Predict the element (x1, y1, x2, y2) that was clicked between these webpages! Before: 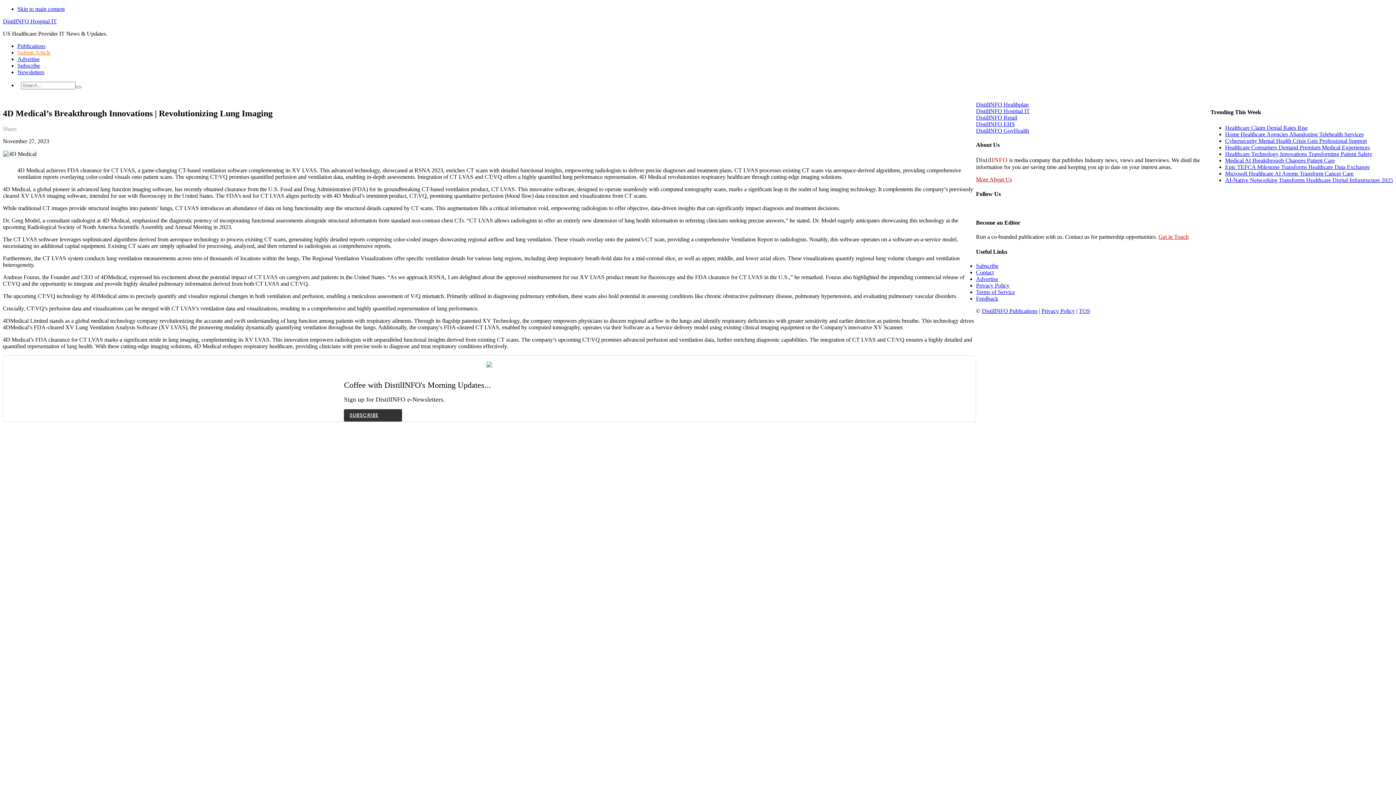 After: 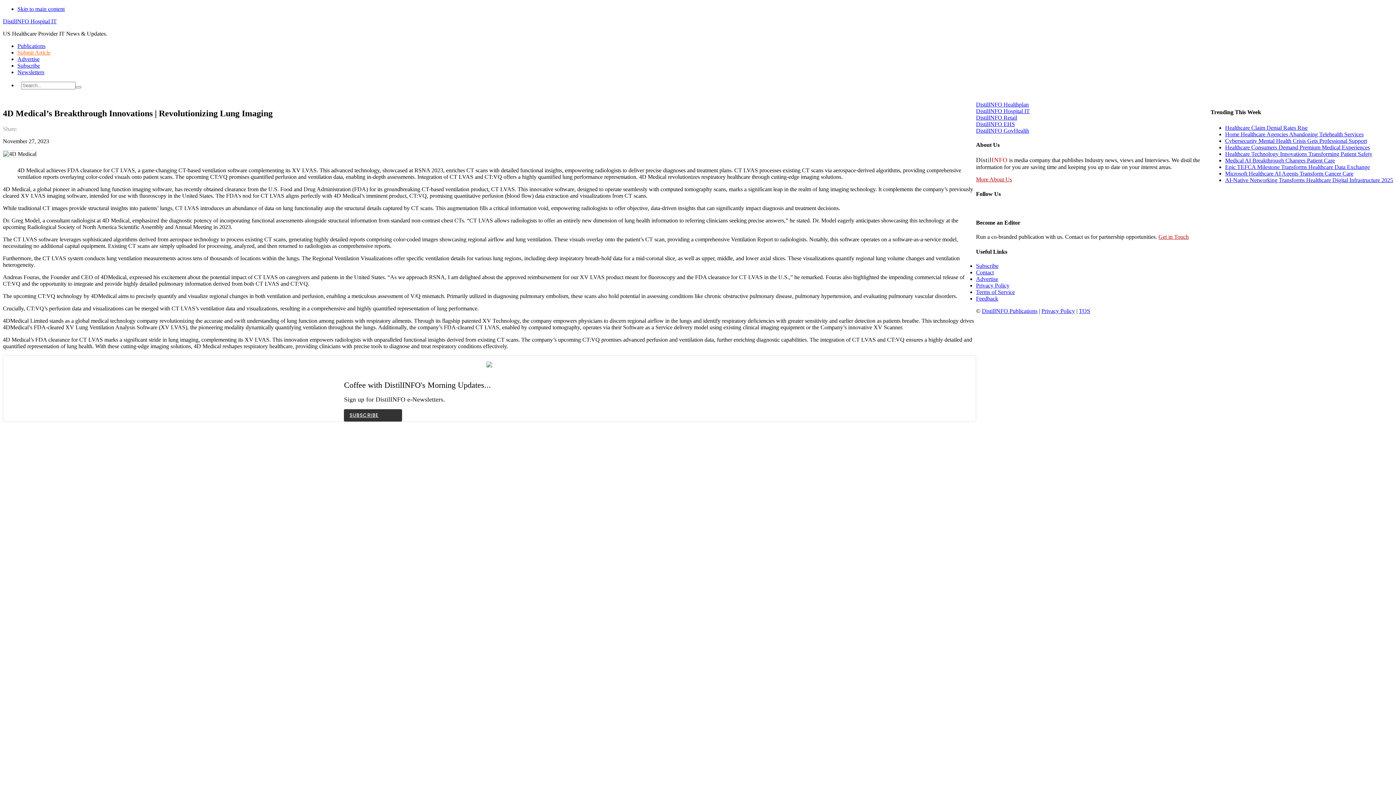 Action: label: Feedback bbox: (976, 295, 998, 301)